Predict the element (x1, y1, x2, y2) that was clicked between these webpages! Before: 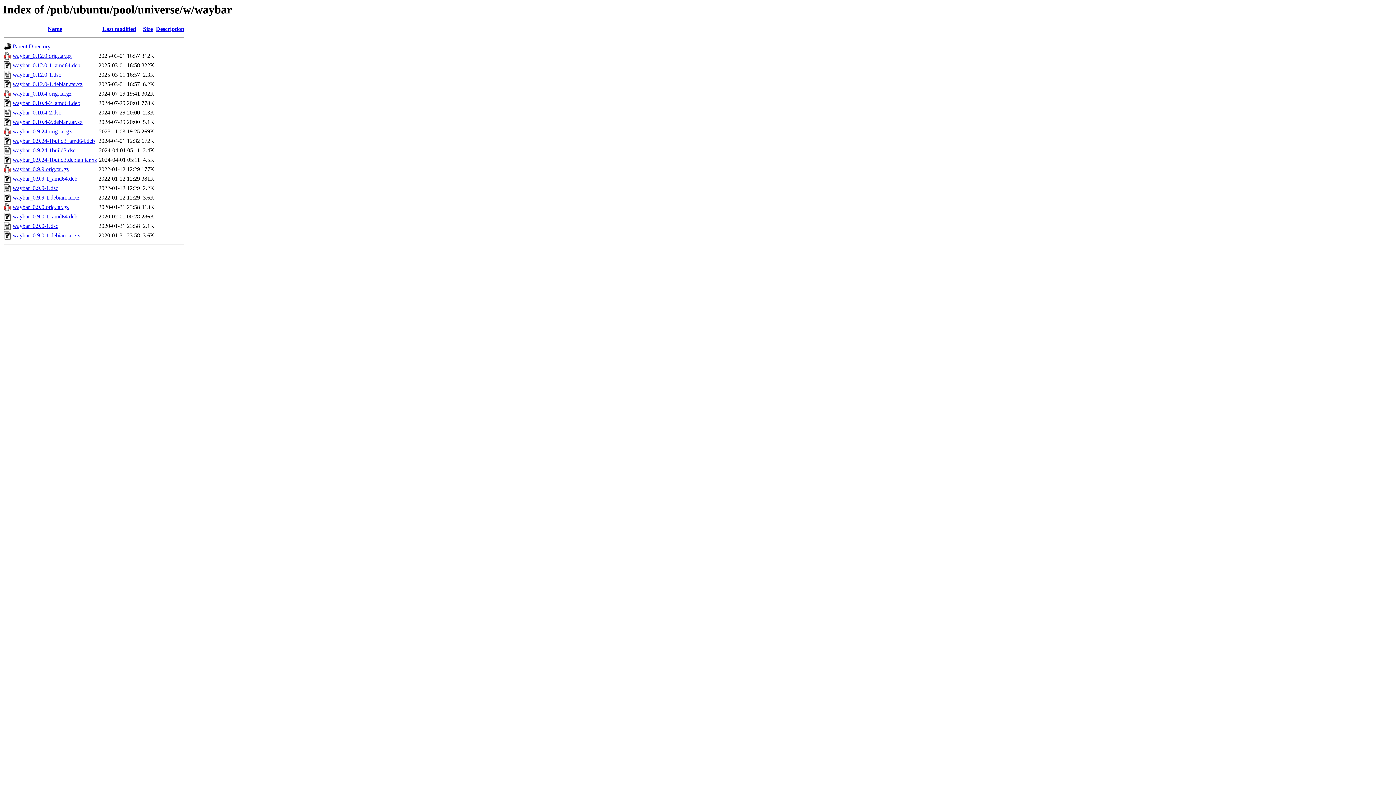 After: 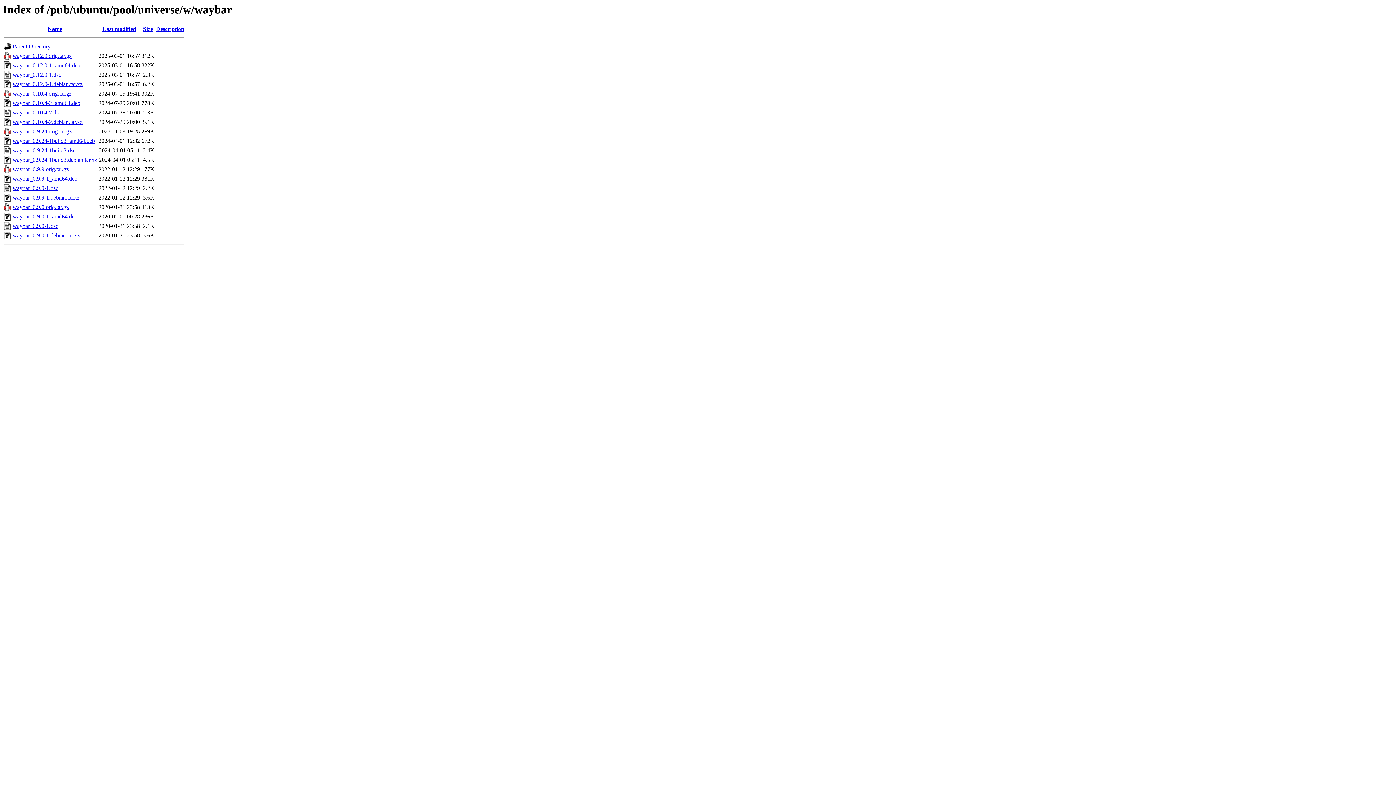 Action: label: waybar_0.10.4-2.debian.tar.xz bbox: (12, 119, 82, 125)